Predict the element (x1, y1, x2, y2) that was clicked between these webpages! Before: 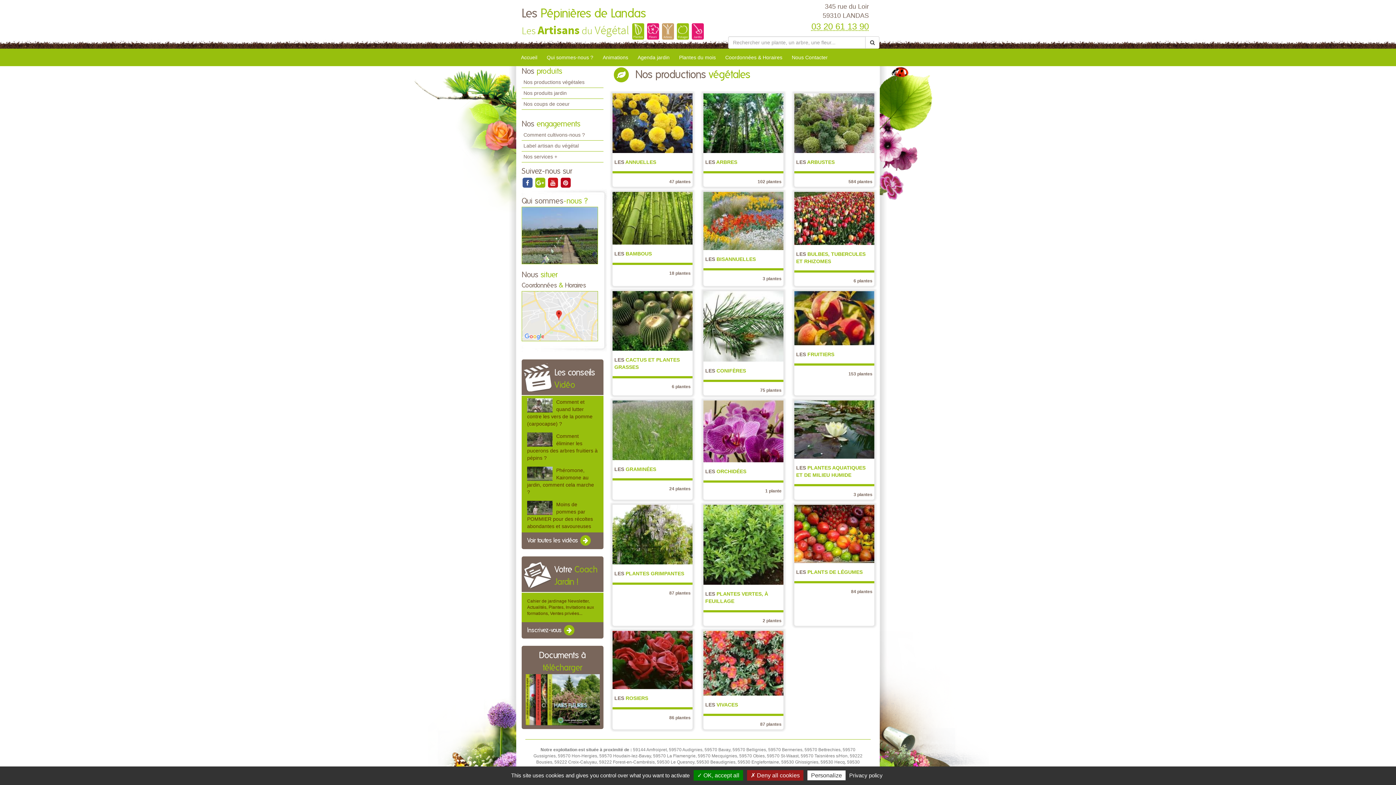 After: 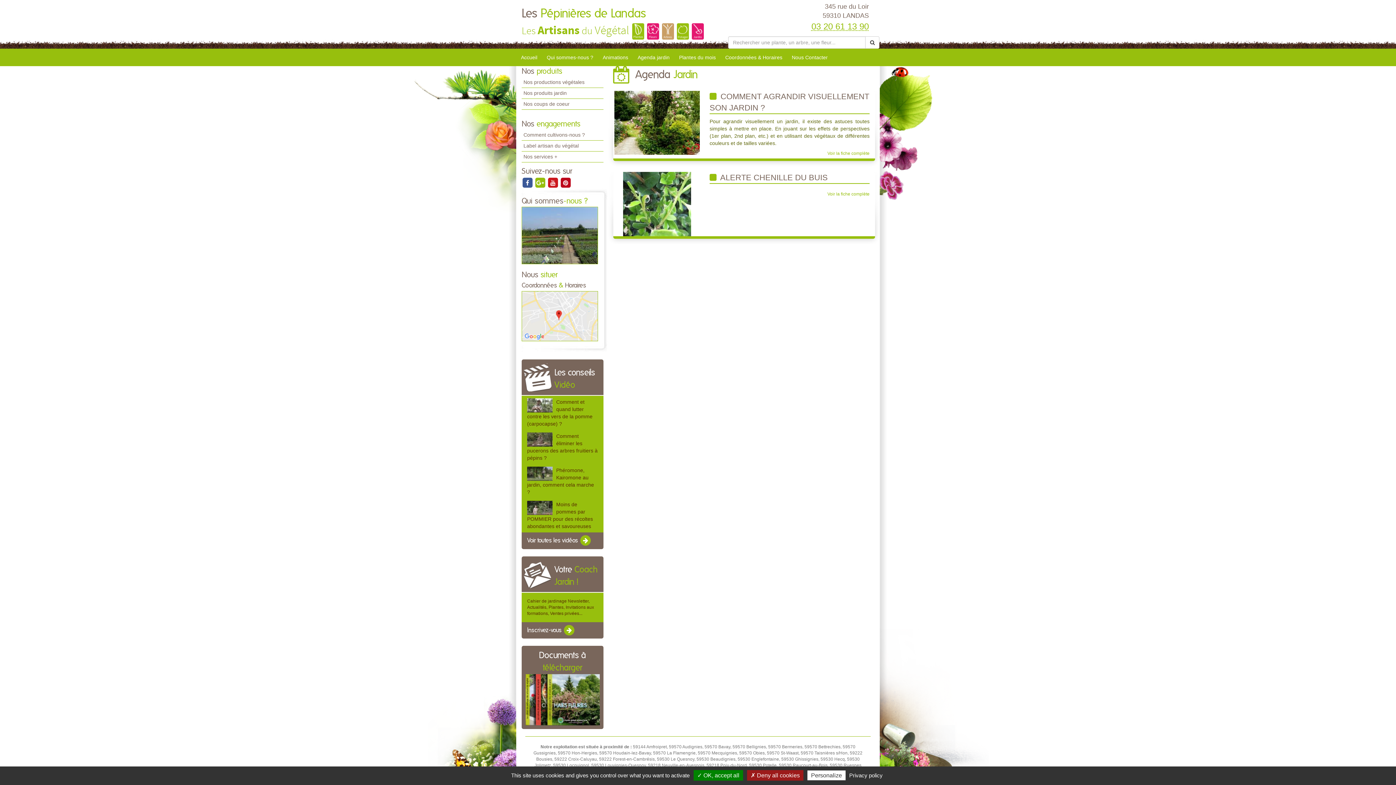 Action: bbox: (633, 50, 674, 66) label: Agenda jardin